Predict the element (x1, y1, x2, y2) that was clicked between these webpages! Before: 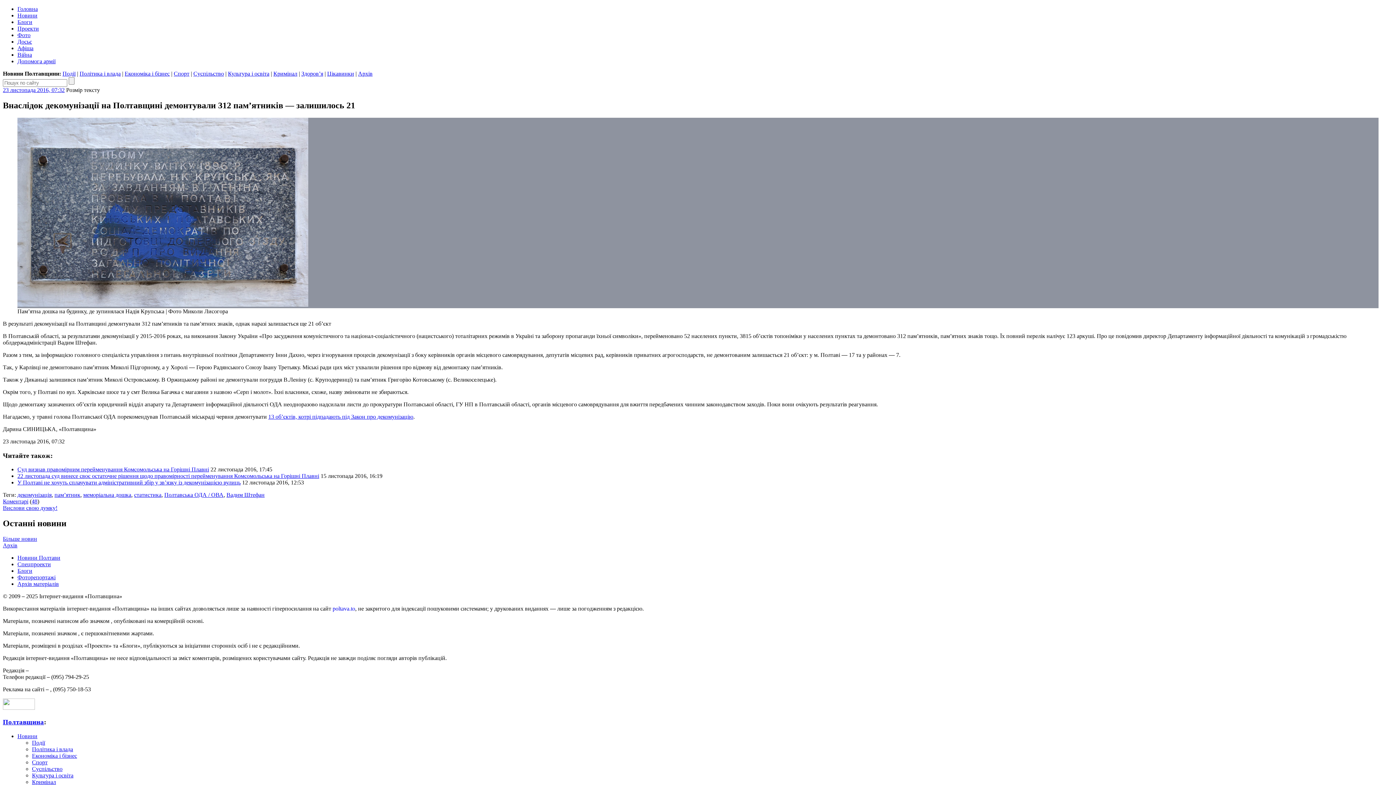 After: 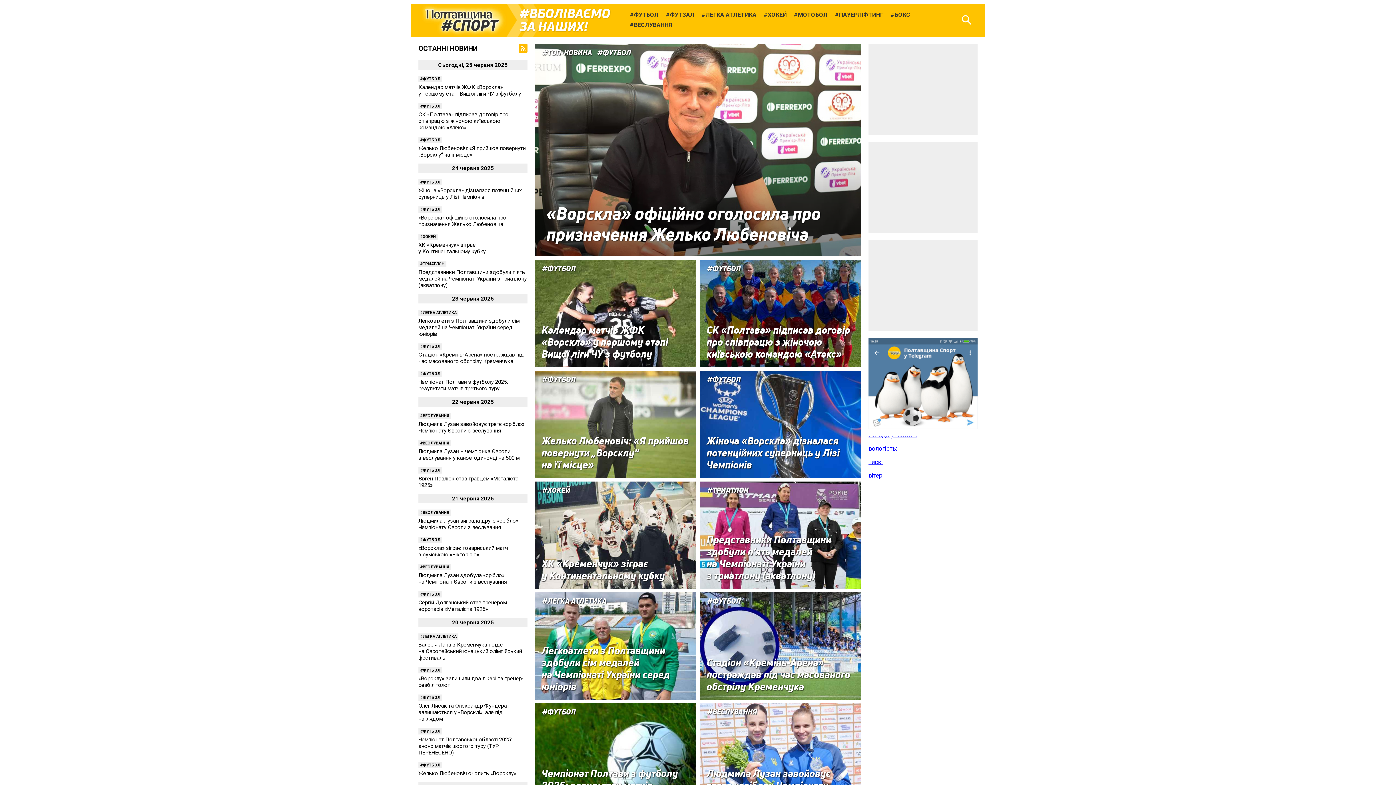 Action: label: Спорт bbox: (32, 759, 47, 765)